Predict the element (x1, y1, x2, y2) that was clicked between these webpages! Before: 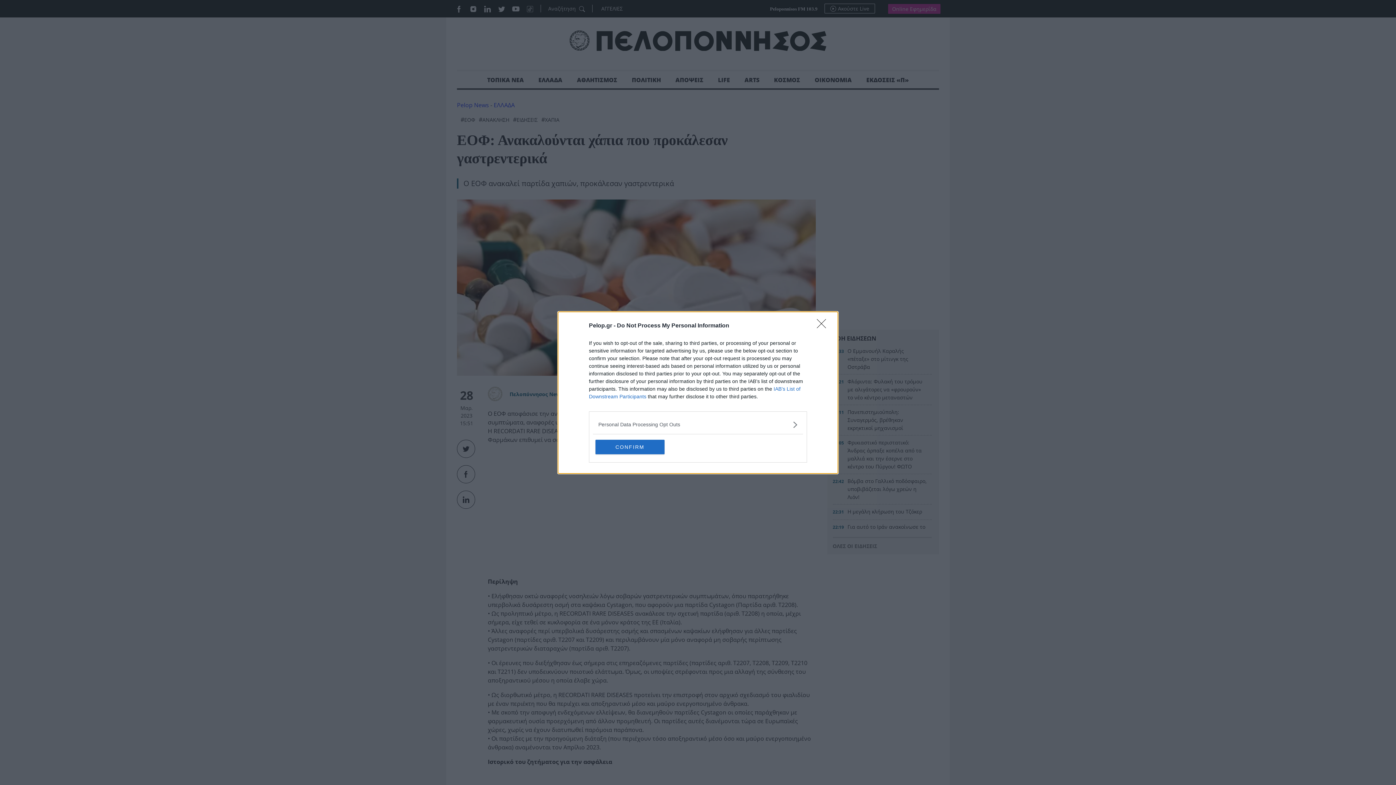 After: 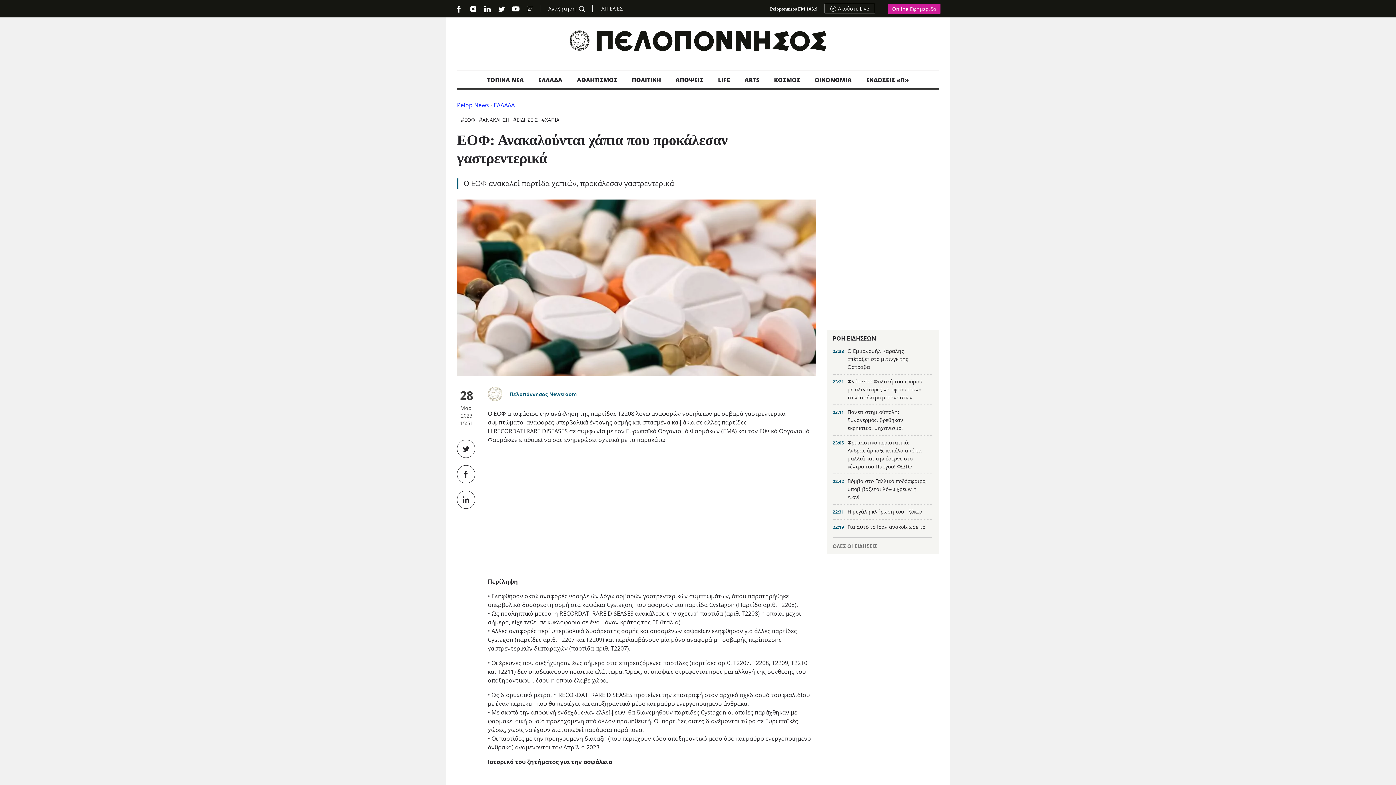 Action: label: Close bbox: (817, 319, 830, 332)